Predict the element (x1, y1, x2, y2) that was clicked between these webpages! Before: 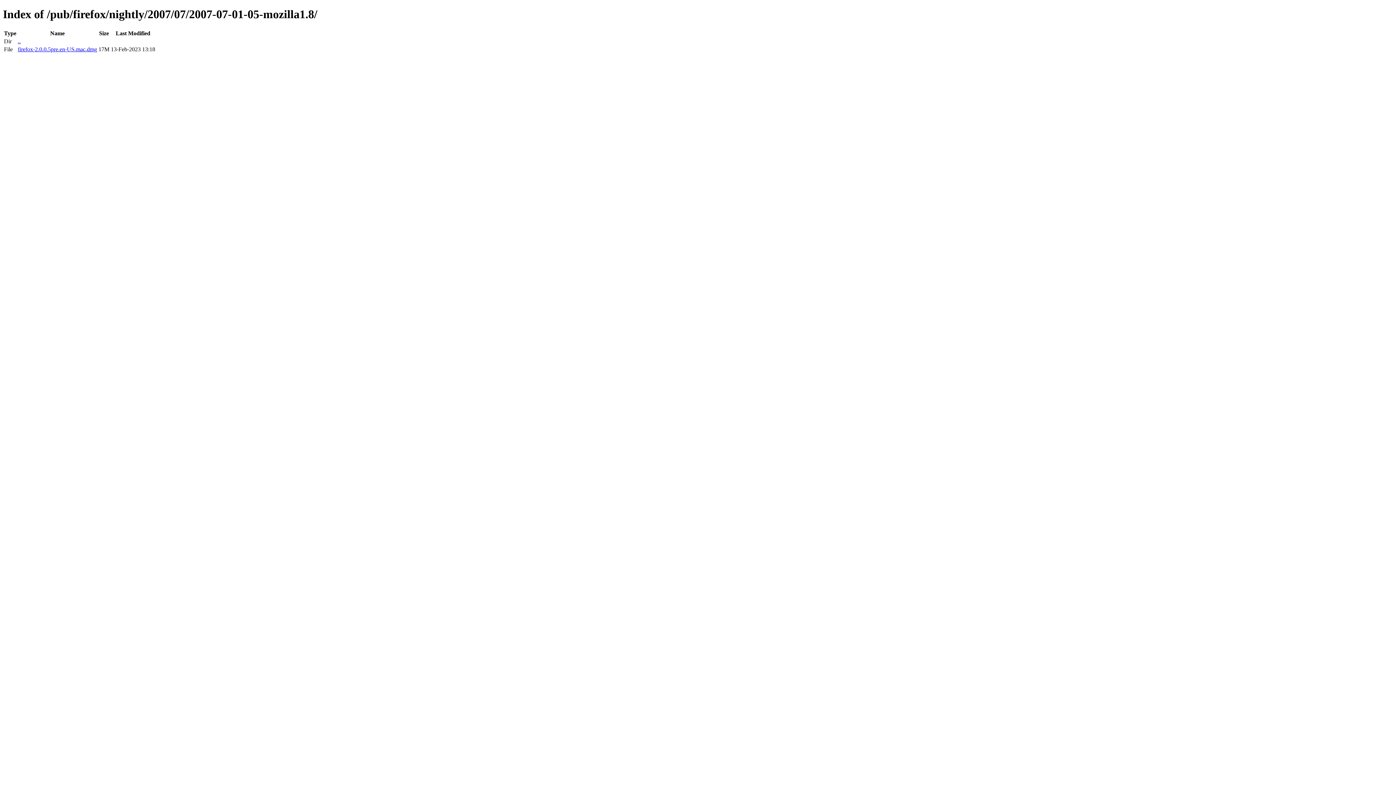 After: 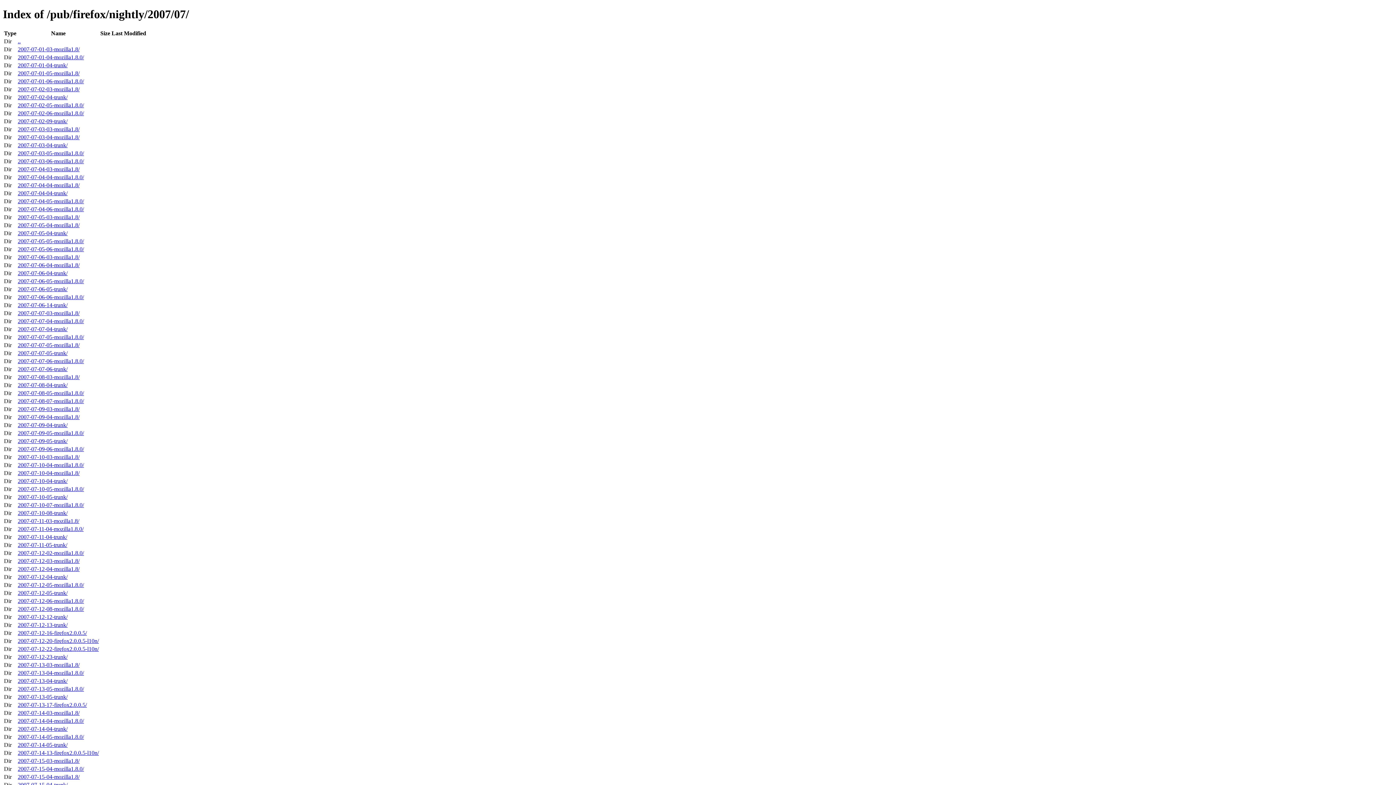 Action: label: .. bbox: (17, 38, 20, 44)